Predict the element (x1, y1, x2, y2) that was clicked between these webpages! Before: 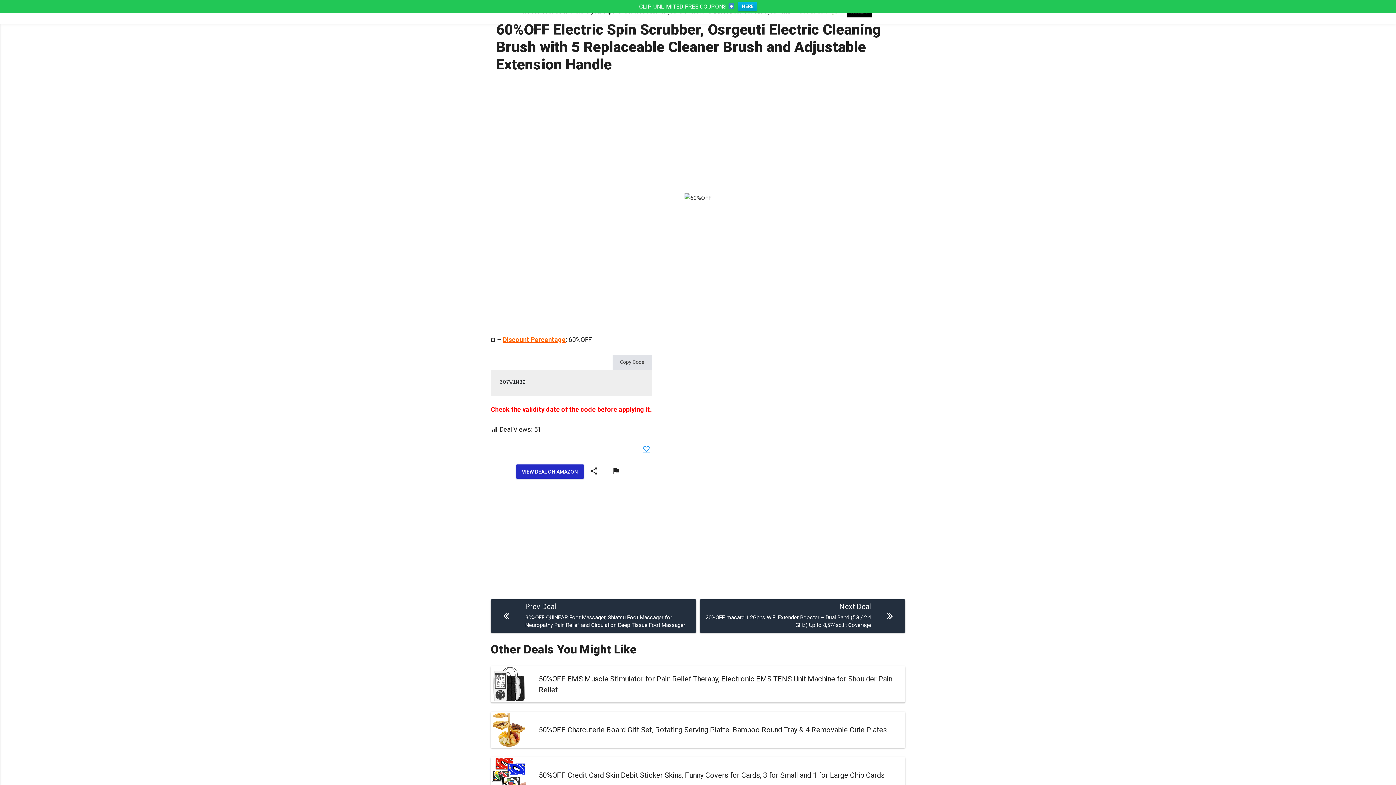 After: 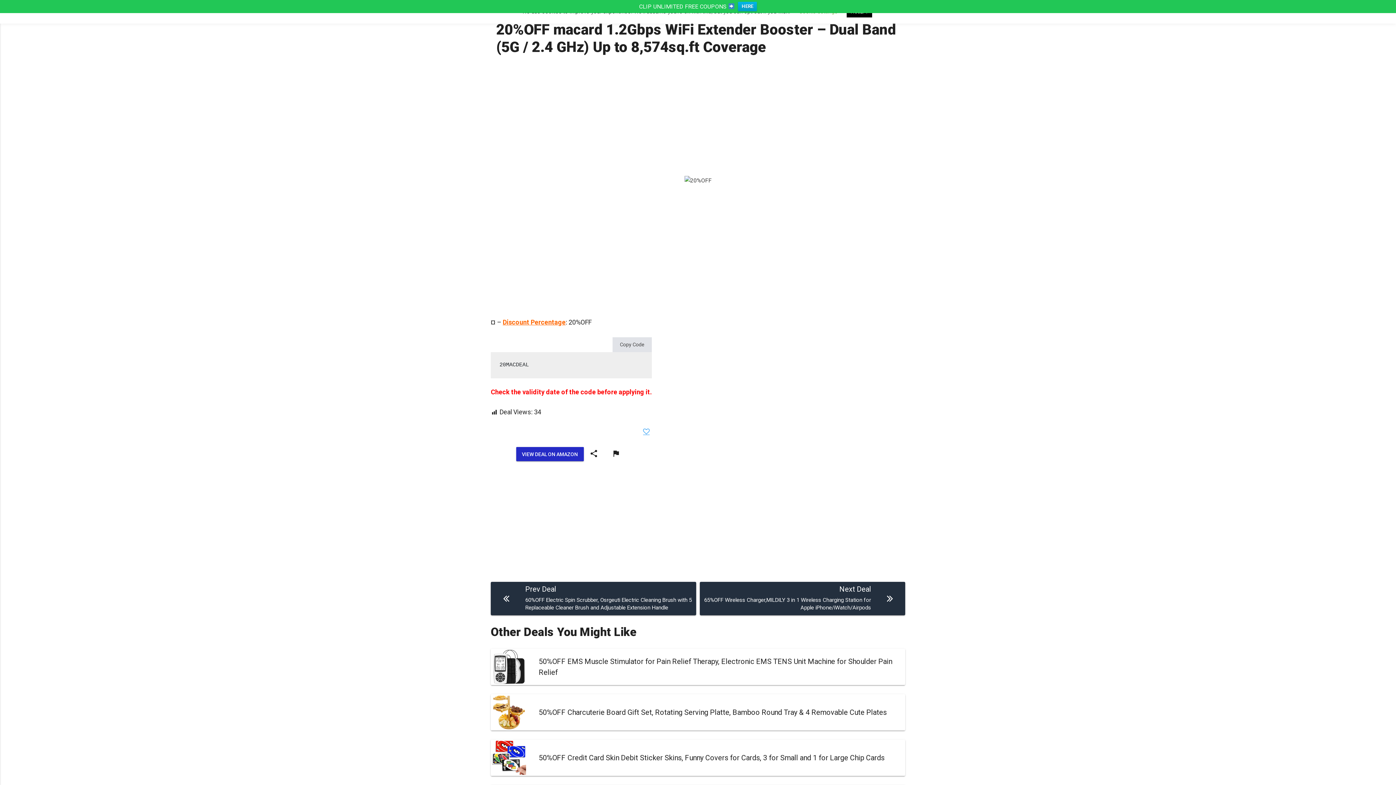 Action: bbox: (700, 599, 905, 633) label: Next Deal
20%OFF macard 1.2Gbps WiFi Extender Booster – Dual Band (5G / 2.4 GHz) Up to 8,574sq.ft Coverage
	